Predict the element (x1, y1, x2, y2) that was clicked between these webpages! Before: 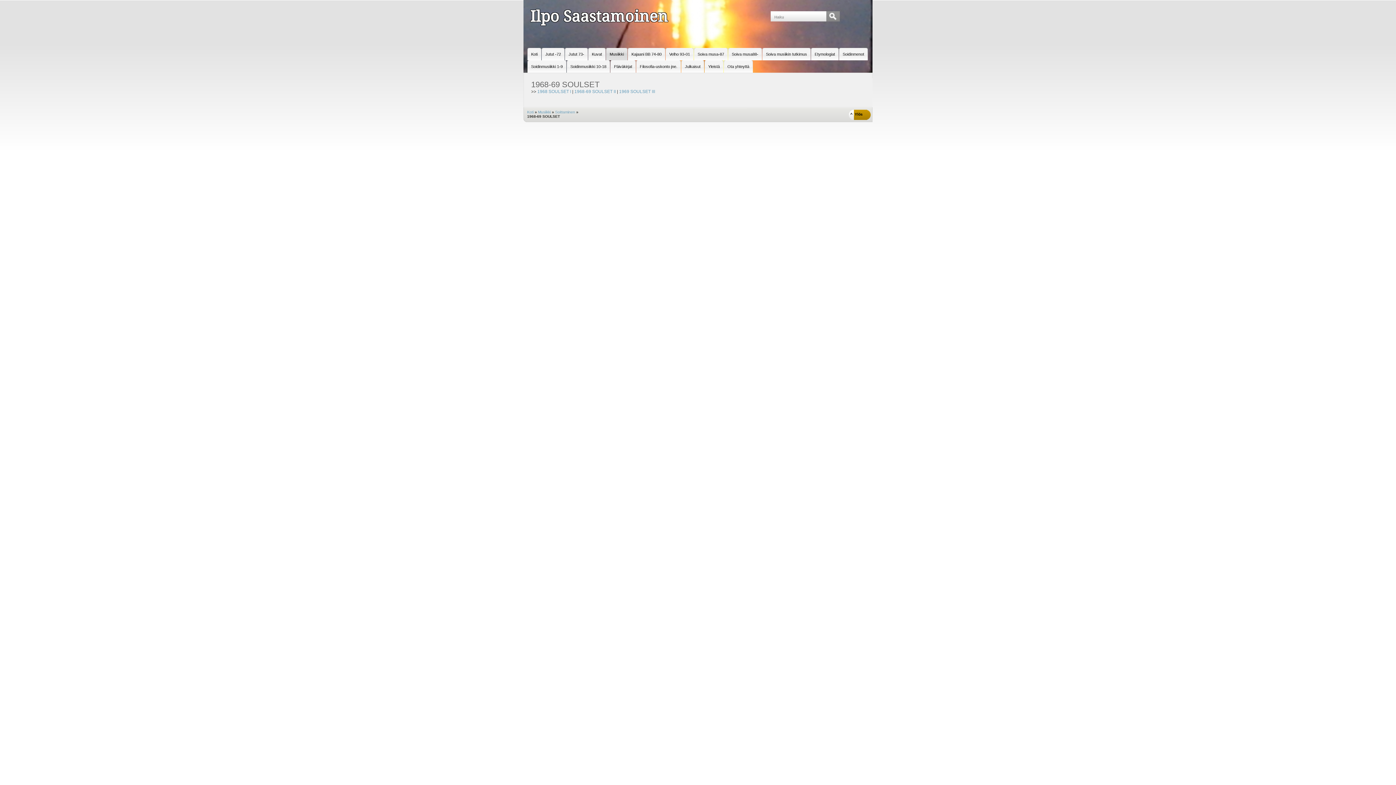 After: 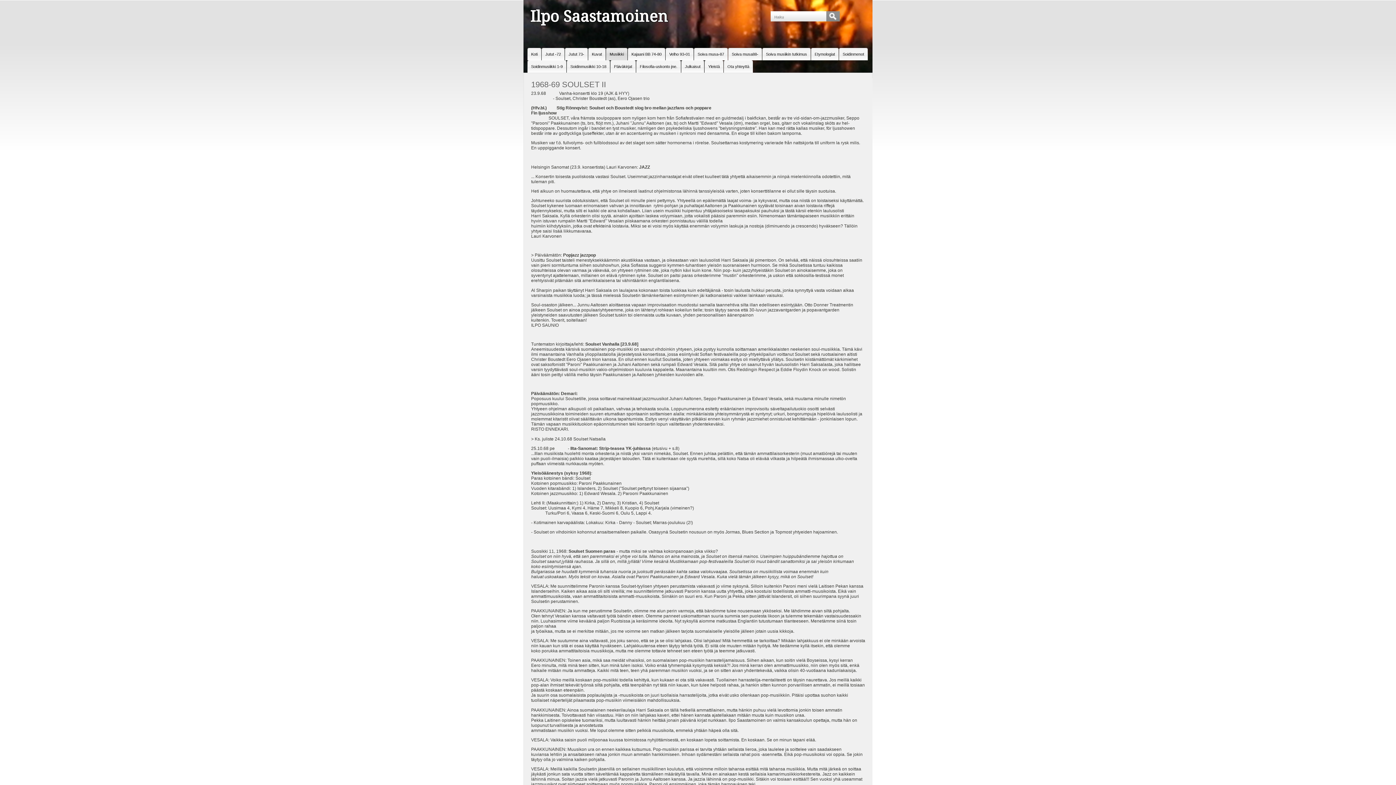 Action: label: 1968-69 SOULSET II bbox: (574, 89, 616, 94)